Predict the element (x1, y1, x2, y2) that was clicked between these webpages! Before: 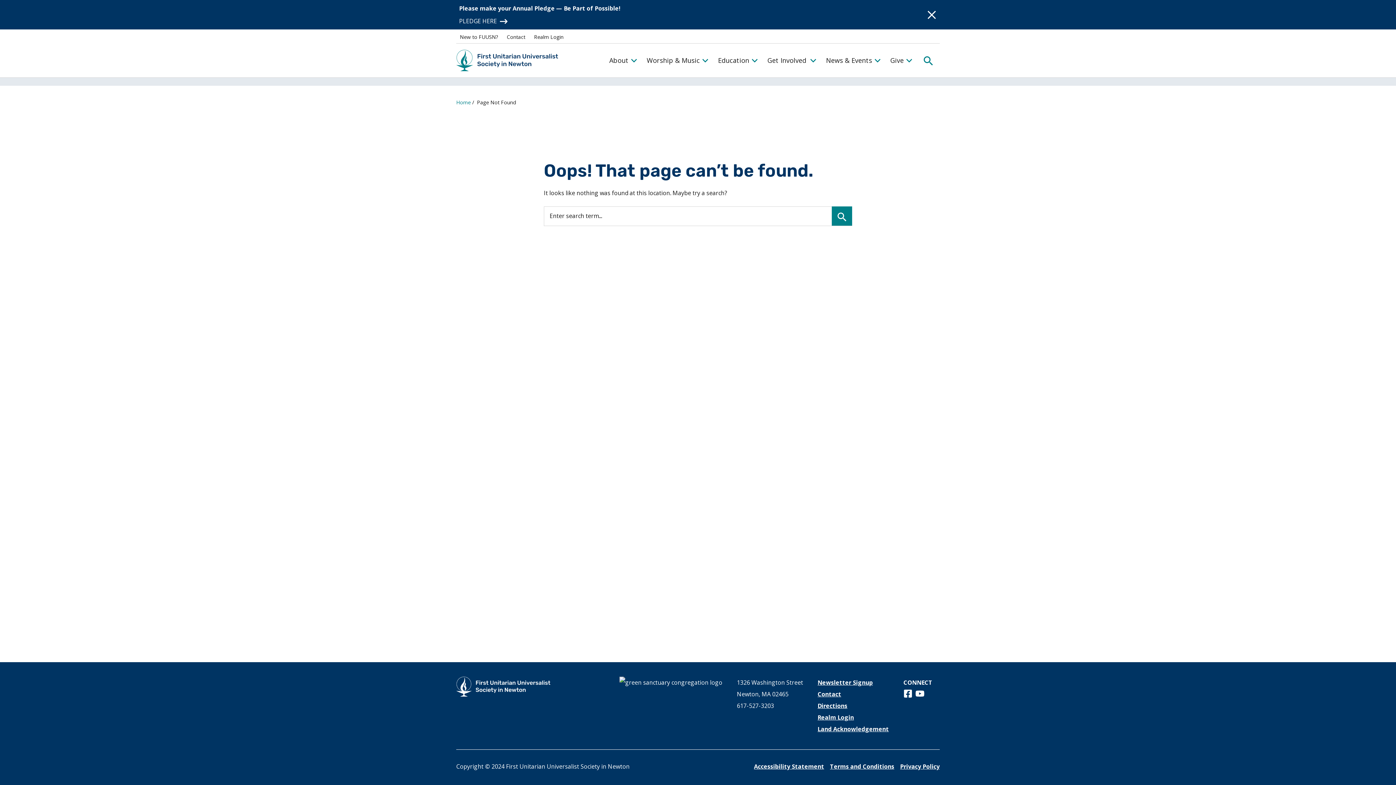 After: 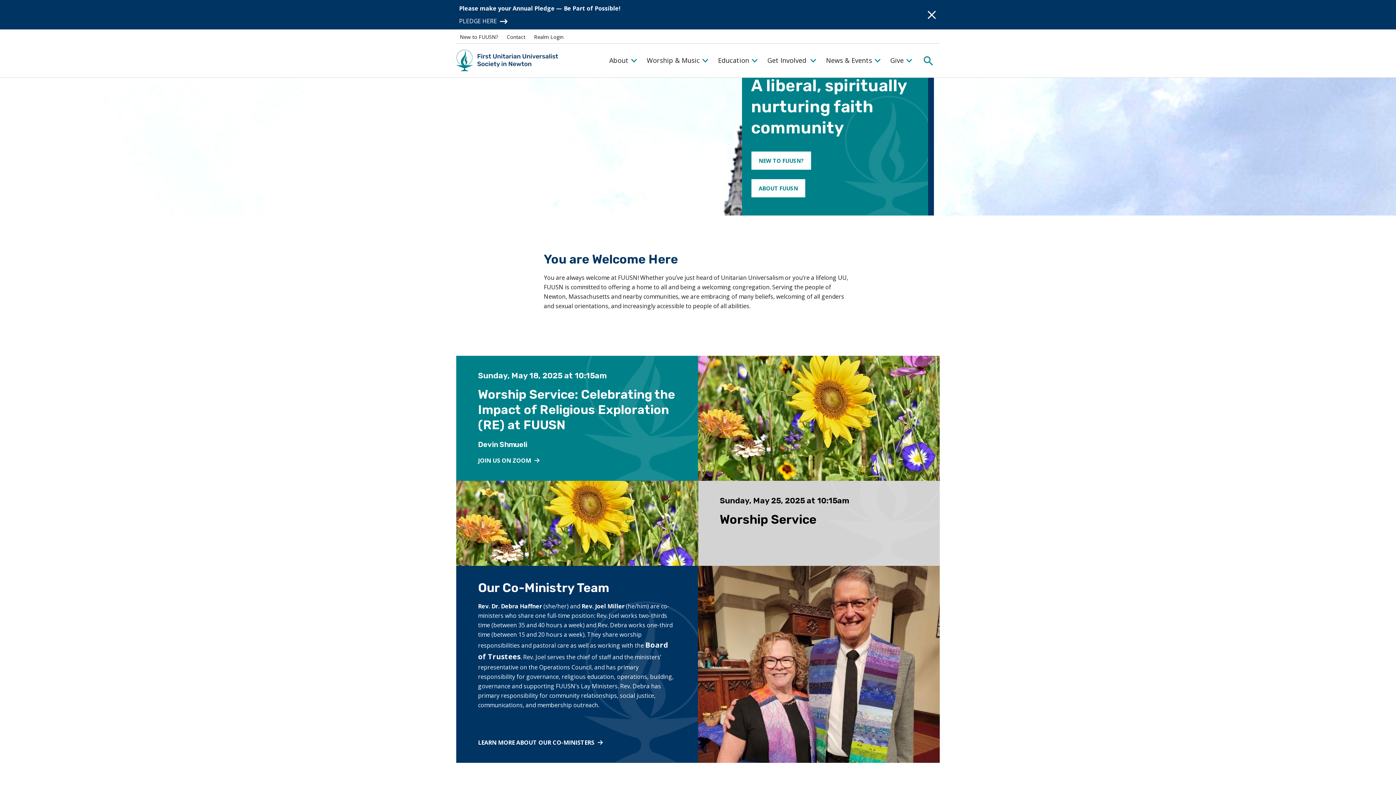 Action: bbox: (456, 49, 565, 71)